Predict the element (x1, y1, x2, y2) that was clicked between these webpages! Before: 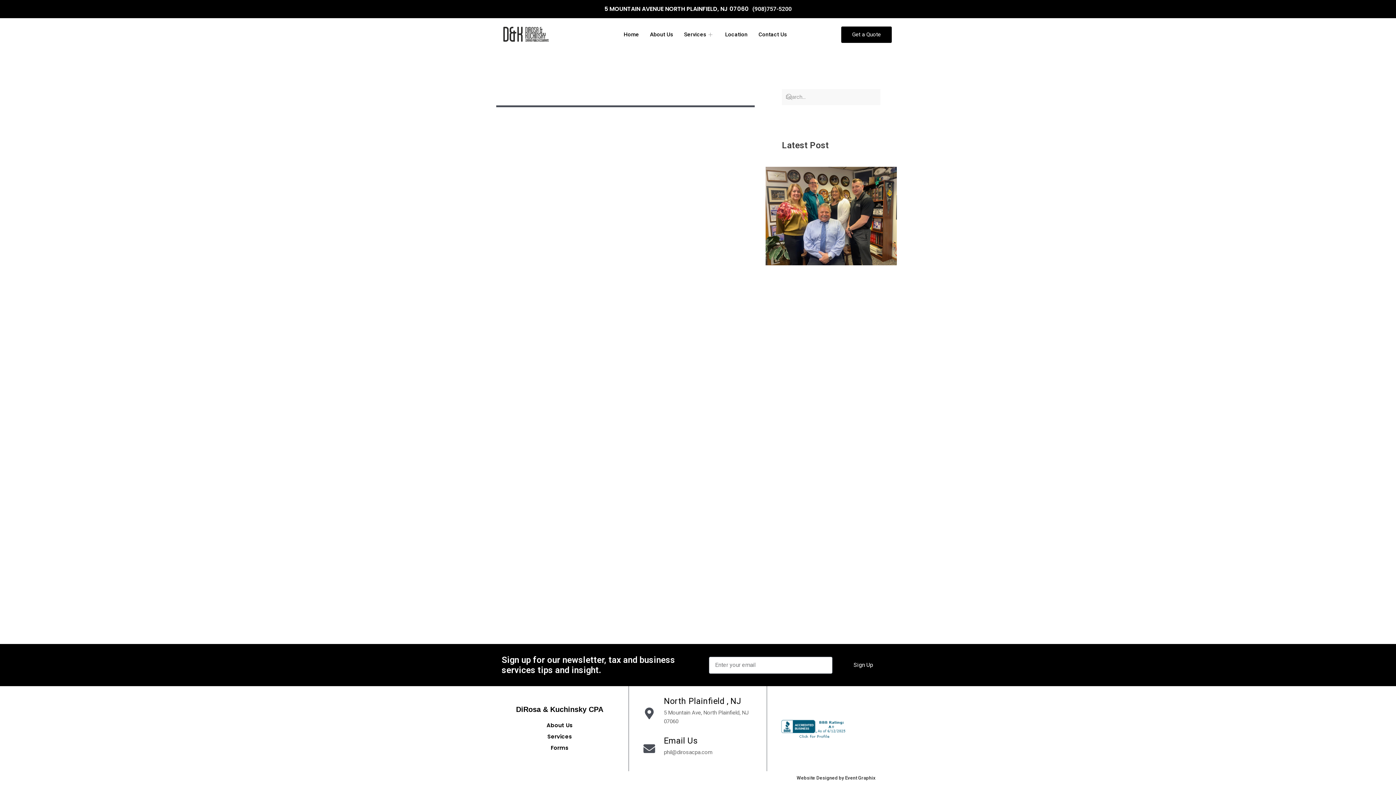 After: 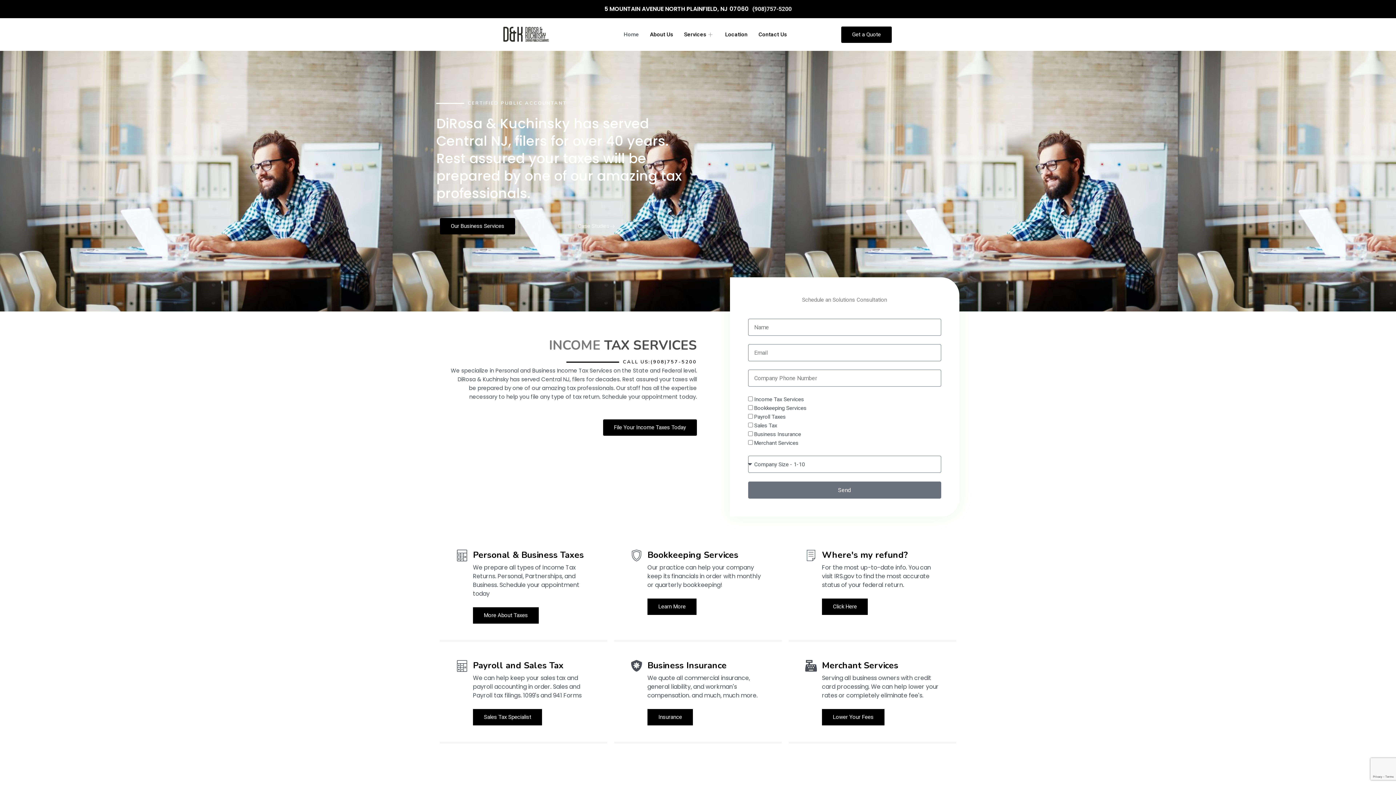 Action: bbox: (501, 26, 585, 42)